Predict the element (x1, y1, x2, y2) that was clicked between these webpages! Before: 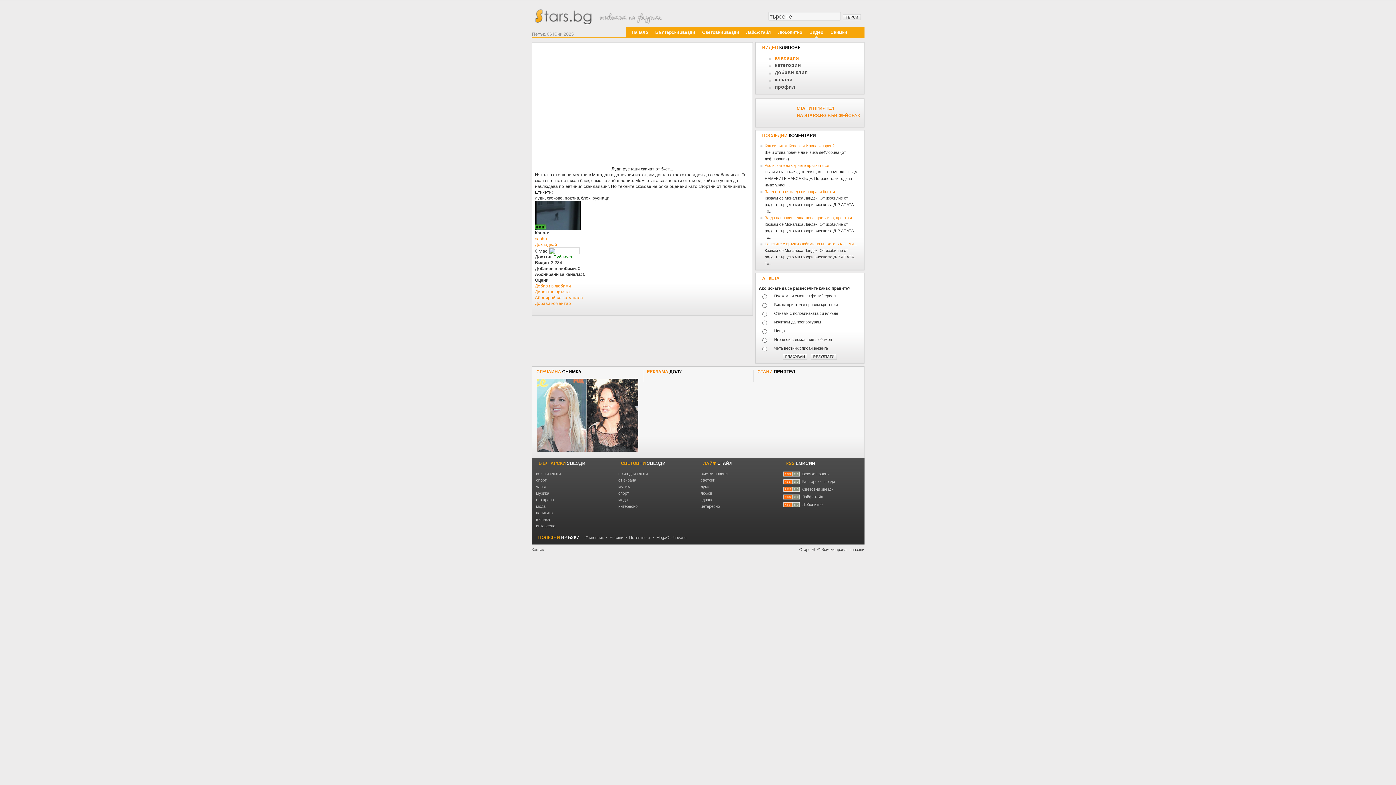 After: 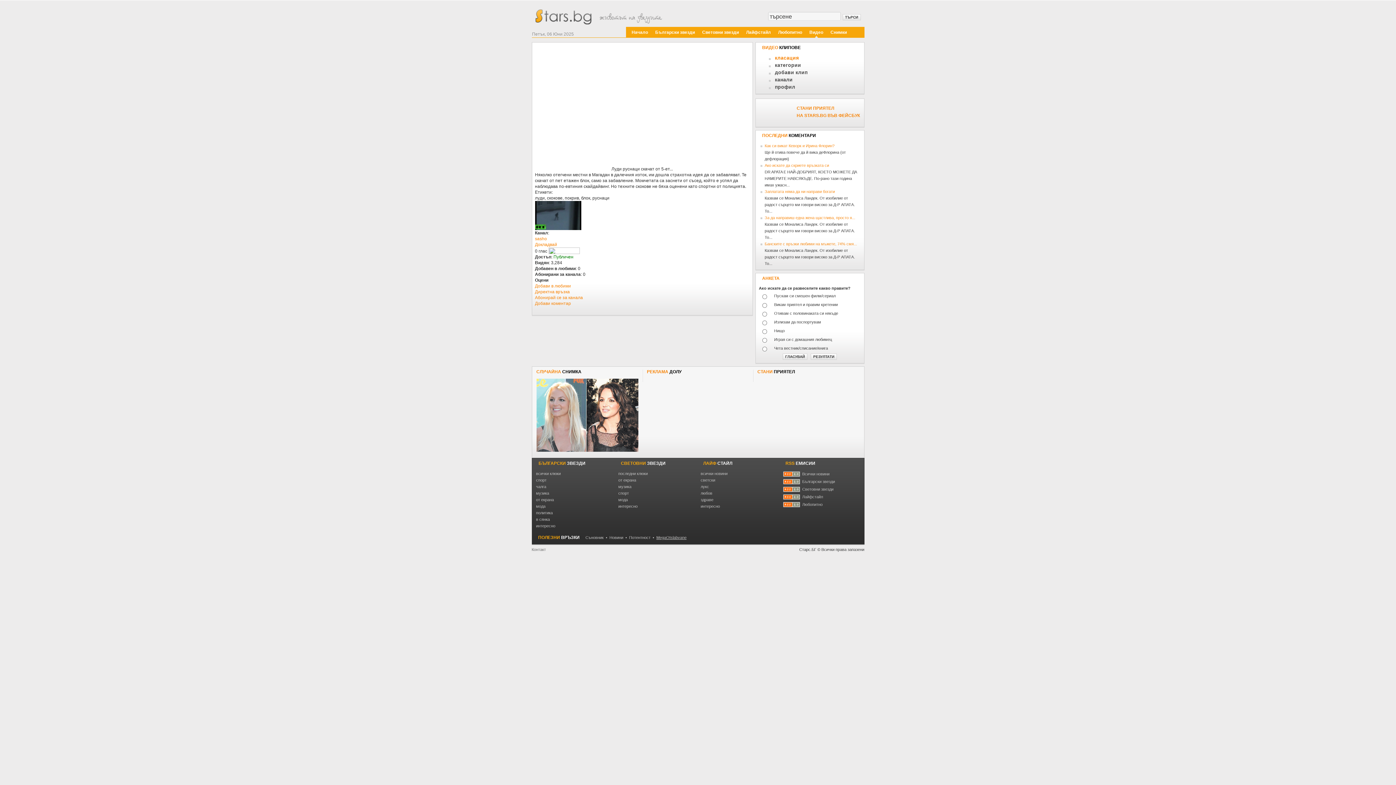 Action: label: MegaOtslabvane bbox: (656, 535, 686, 540)